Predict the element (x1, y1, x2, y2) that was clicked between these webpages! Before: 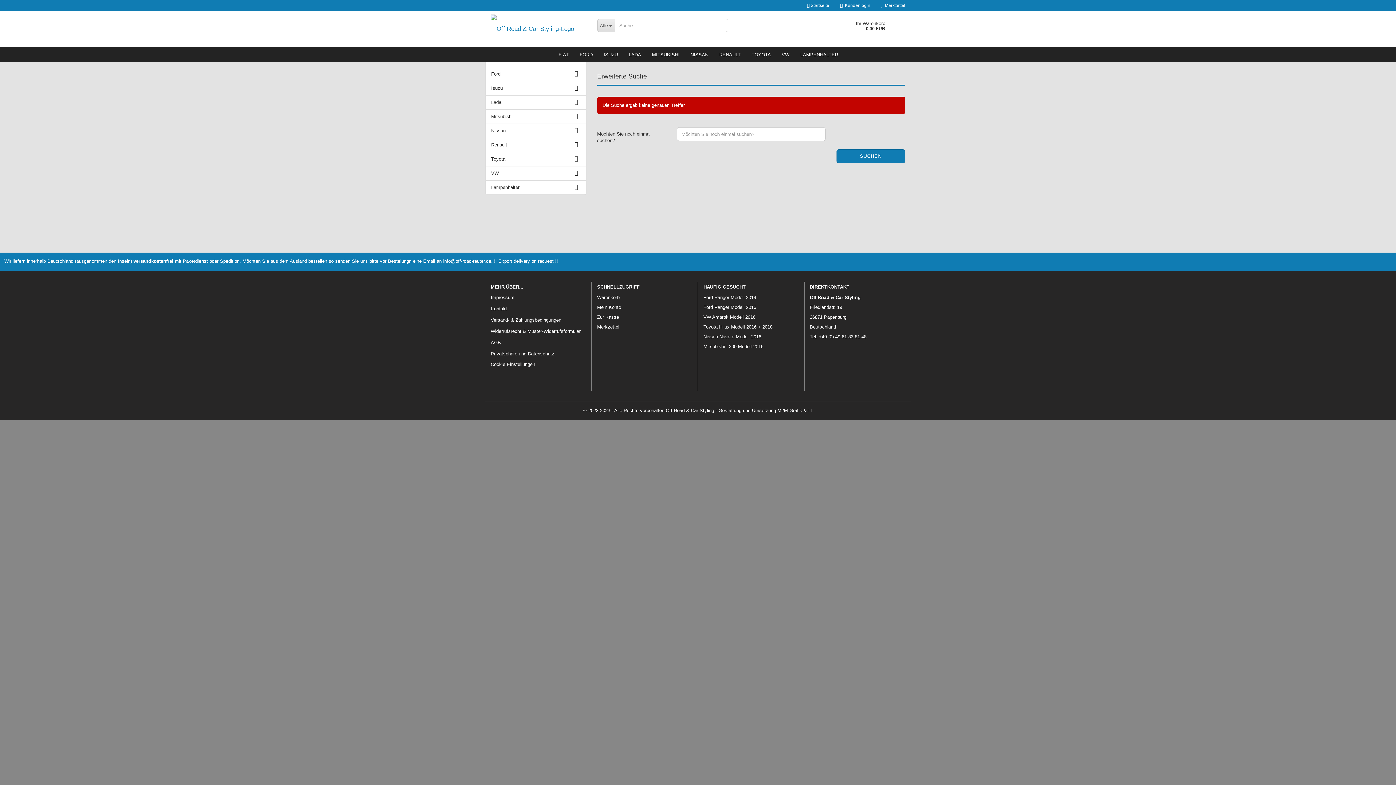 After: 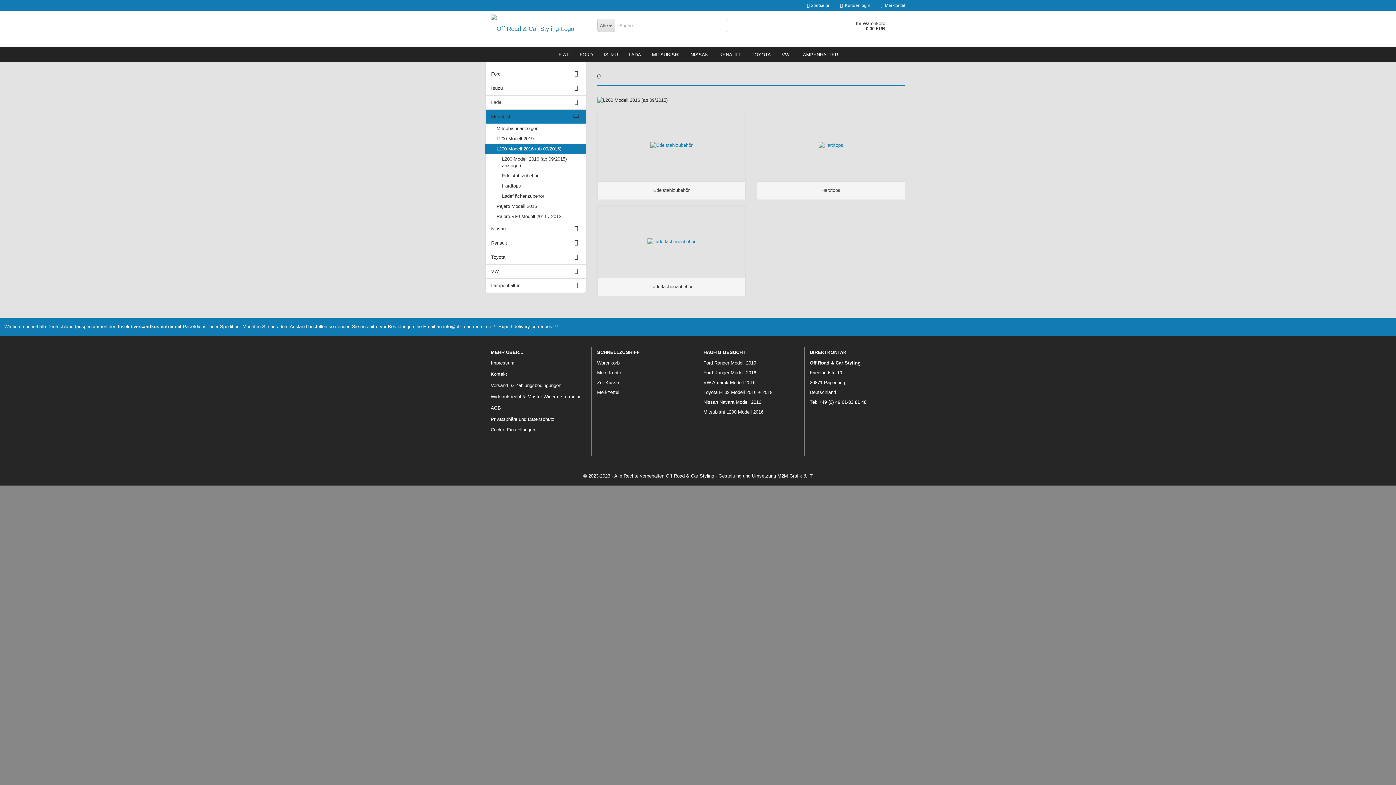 Action: label: Mitsubishi L200 Modell 2016 bbox: (703, 344, 763, 349)